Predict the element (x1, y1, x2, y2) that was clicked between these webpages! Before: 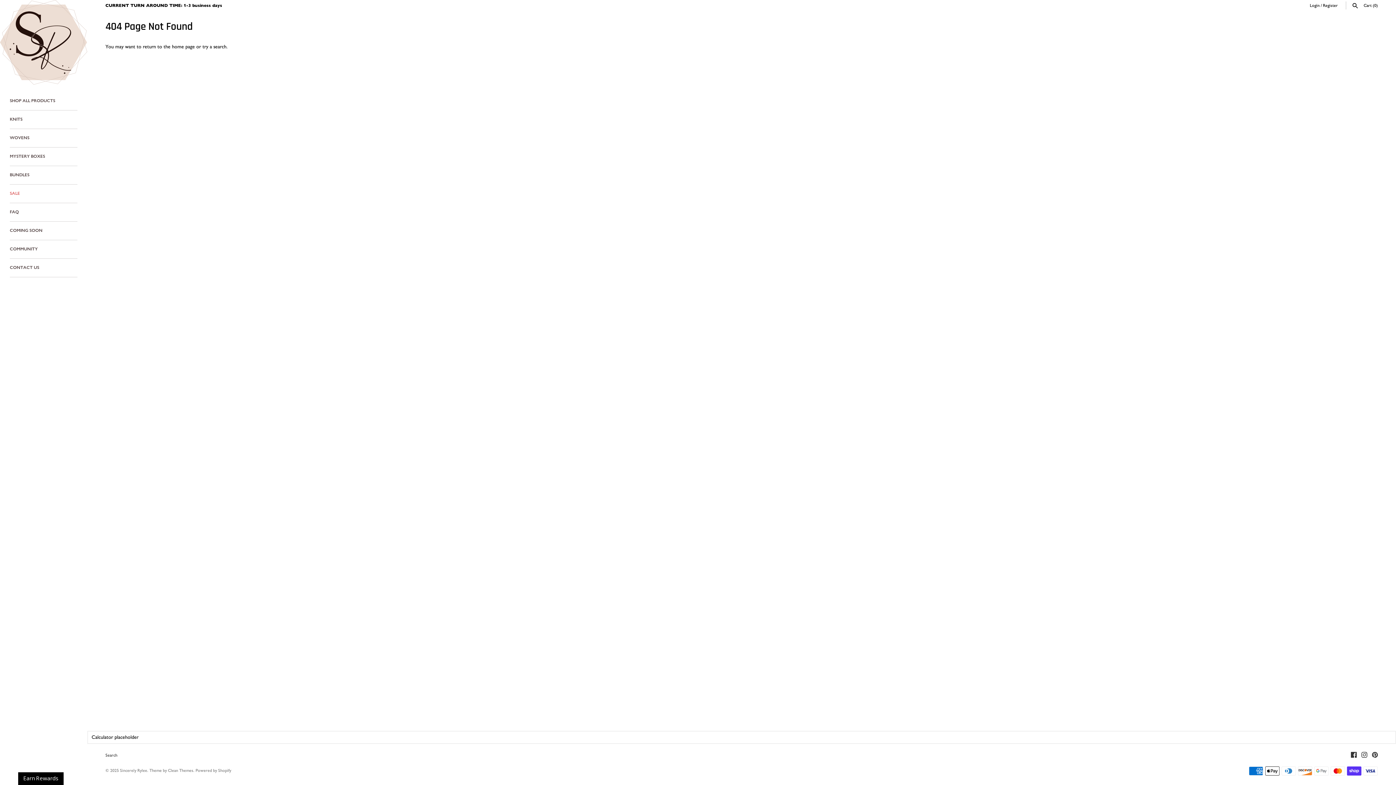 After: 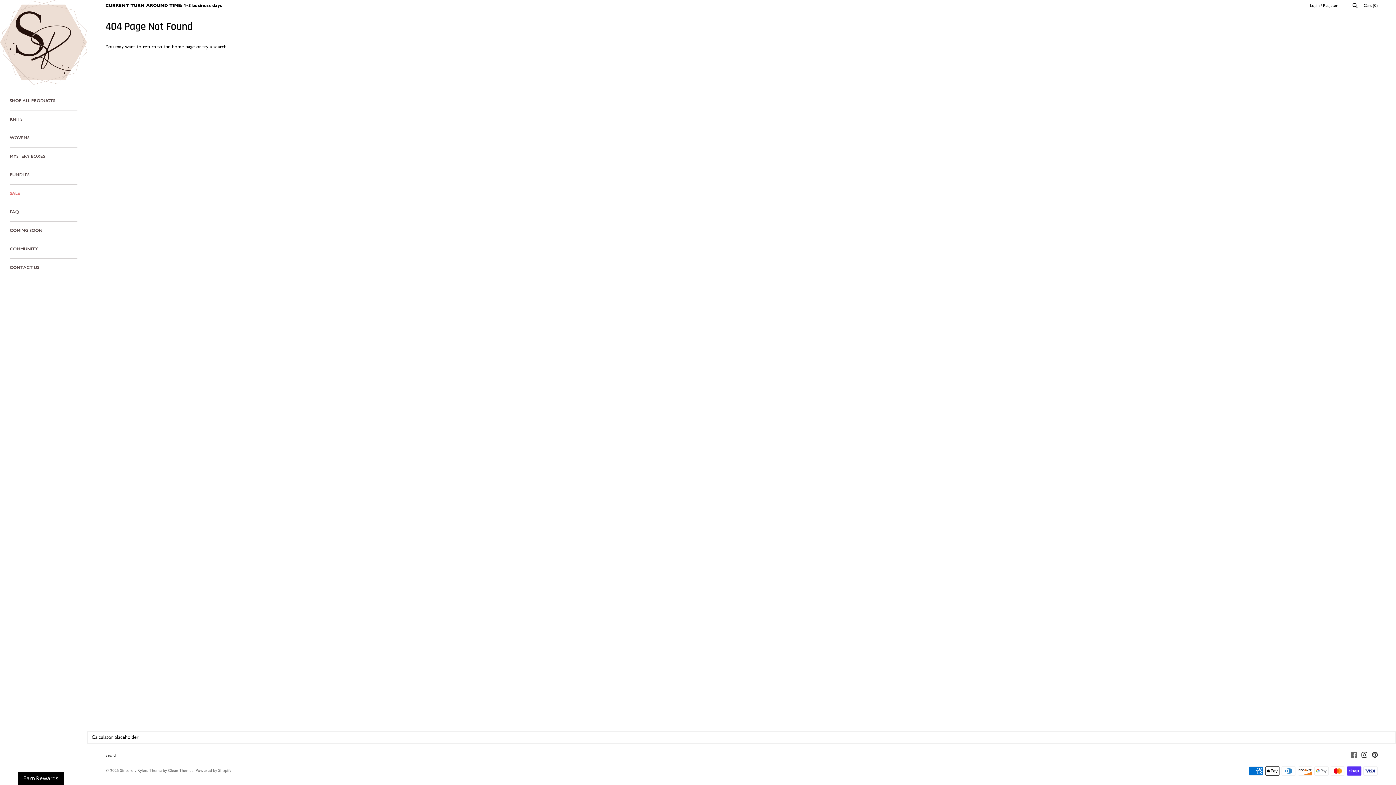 Action: bbox: (1351, 752, 1357, 759)